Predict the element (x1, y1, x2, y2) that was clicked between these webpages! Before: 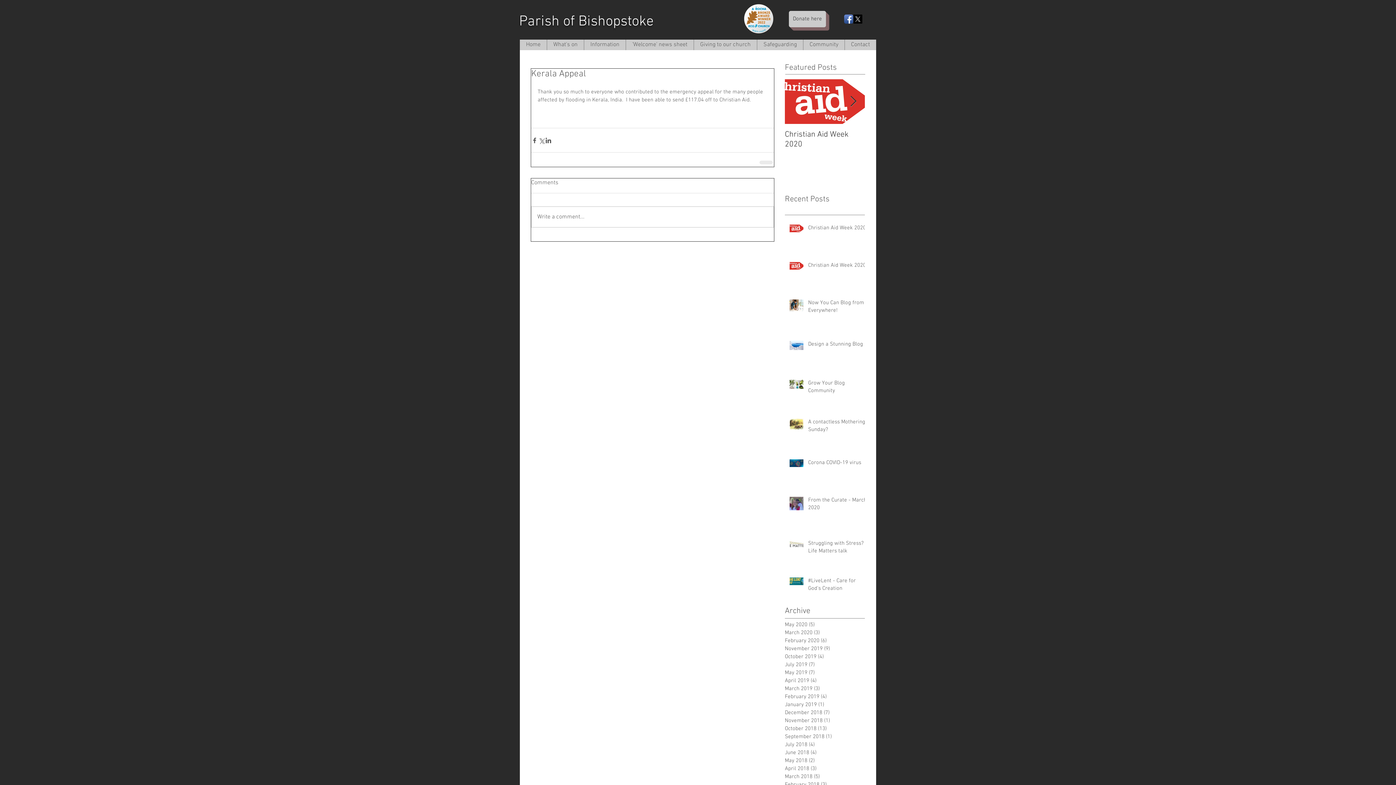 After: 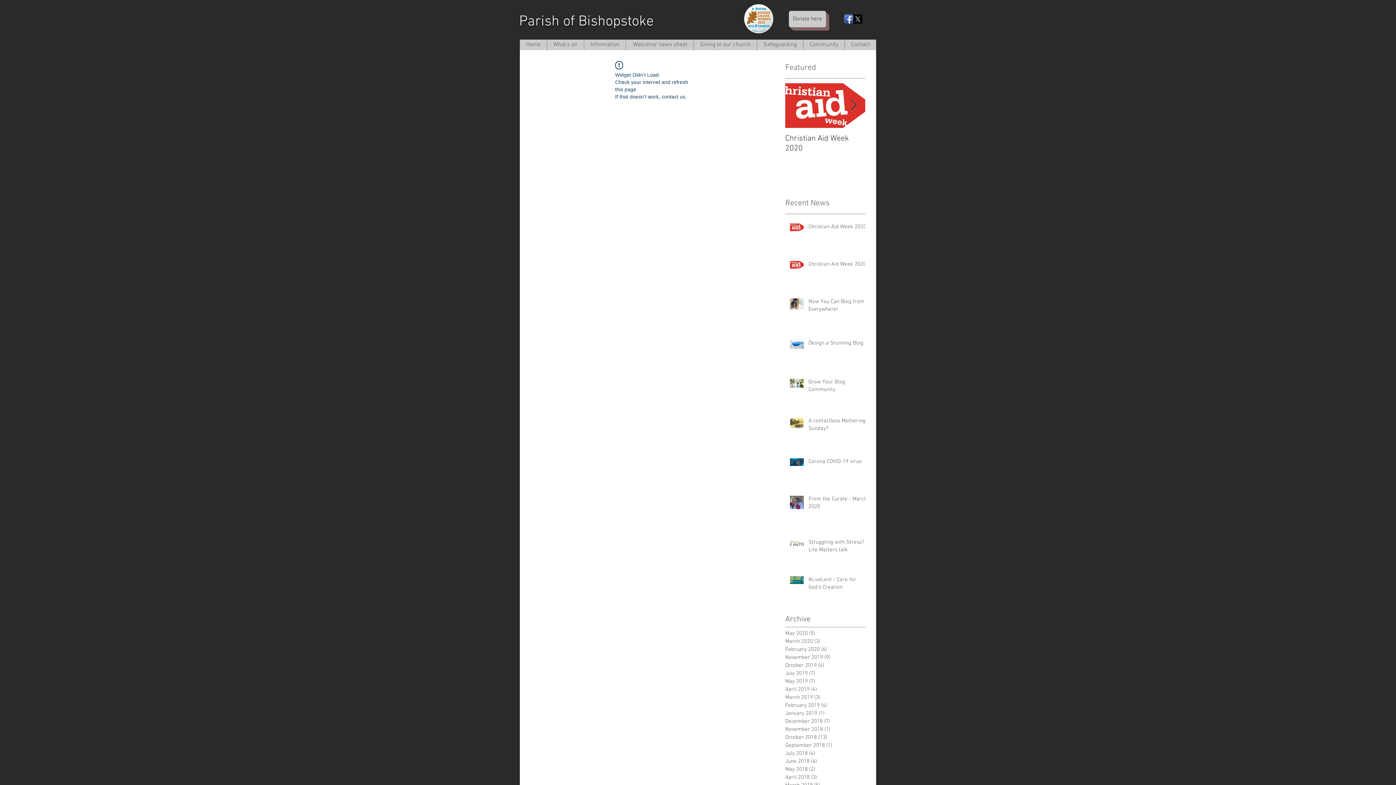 Action: label: January 2019 (1)
1 post bbox: (785, 701, 861, 709)